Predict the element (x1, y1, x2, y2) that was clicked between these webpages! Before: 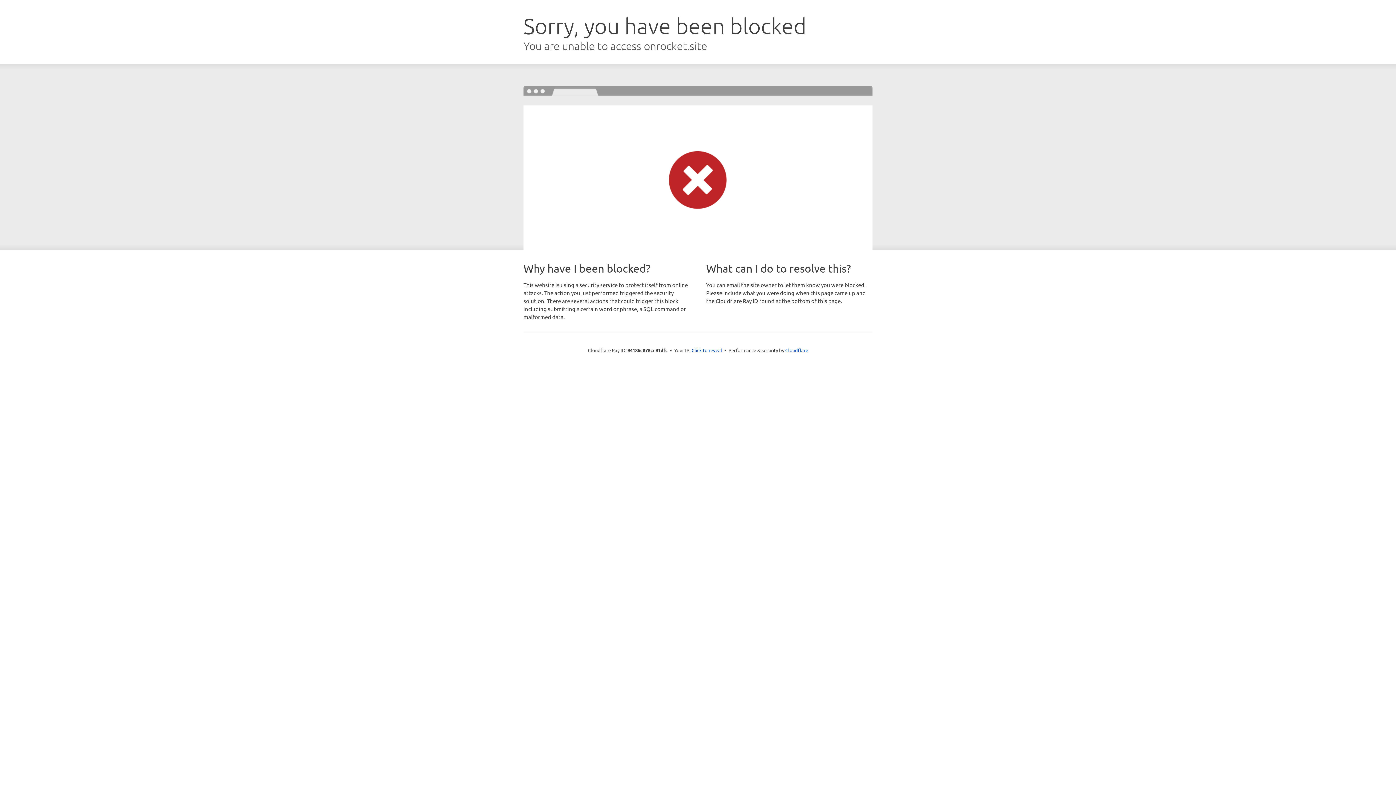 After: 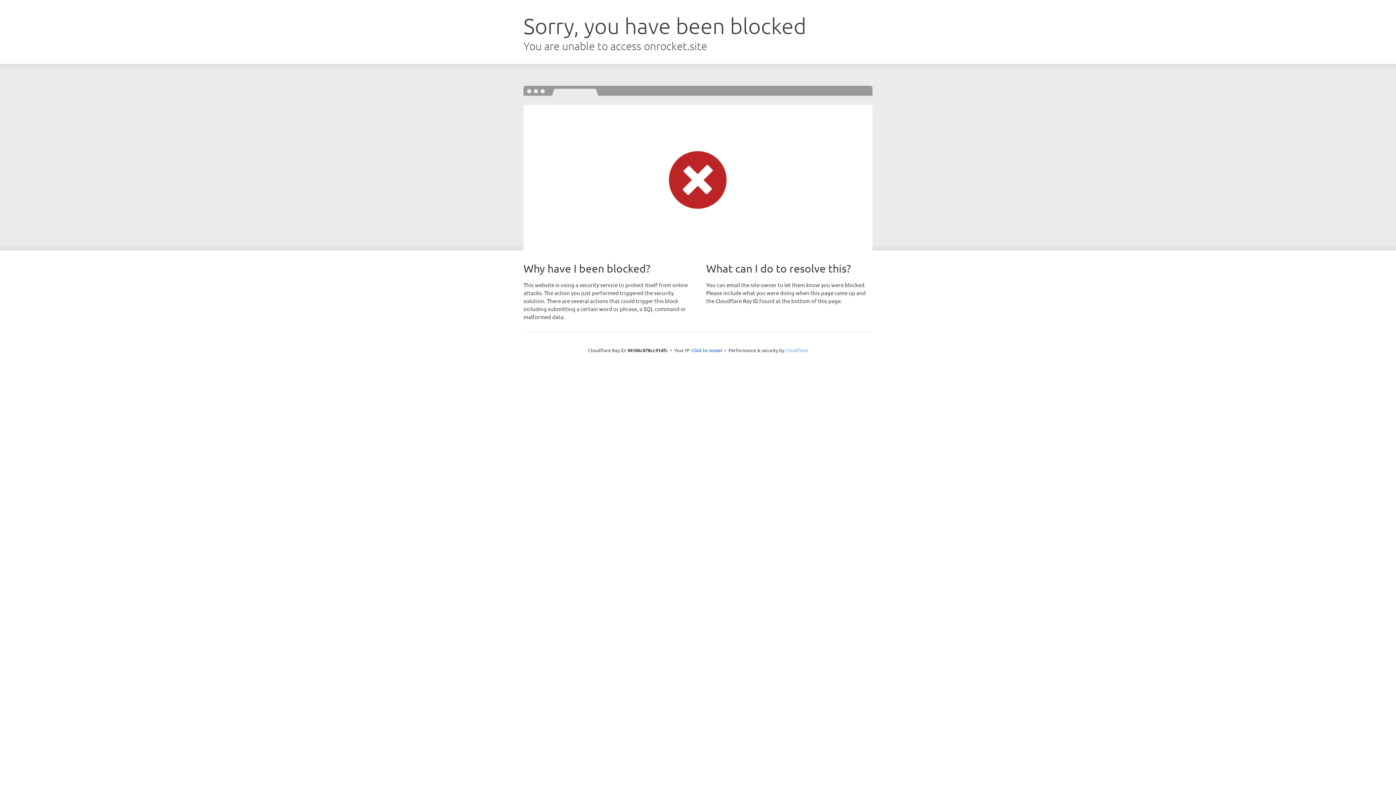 Action: label: Cloudflare bbox: (785, 347, 808, 353)